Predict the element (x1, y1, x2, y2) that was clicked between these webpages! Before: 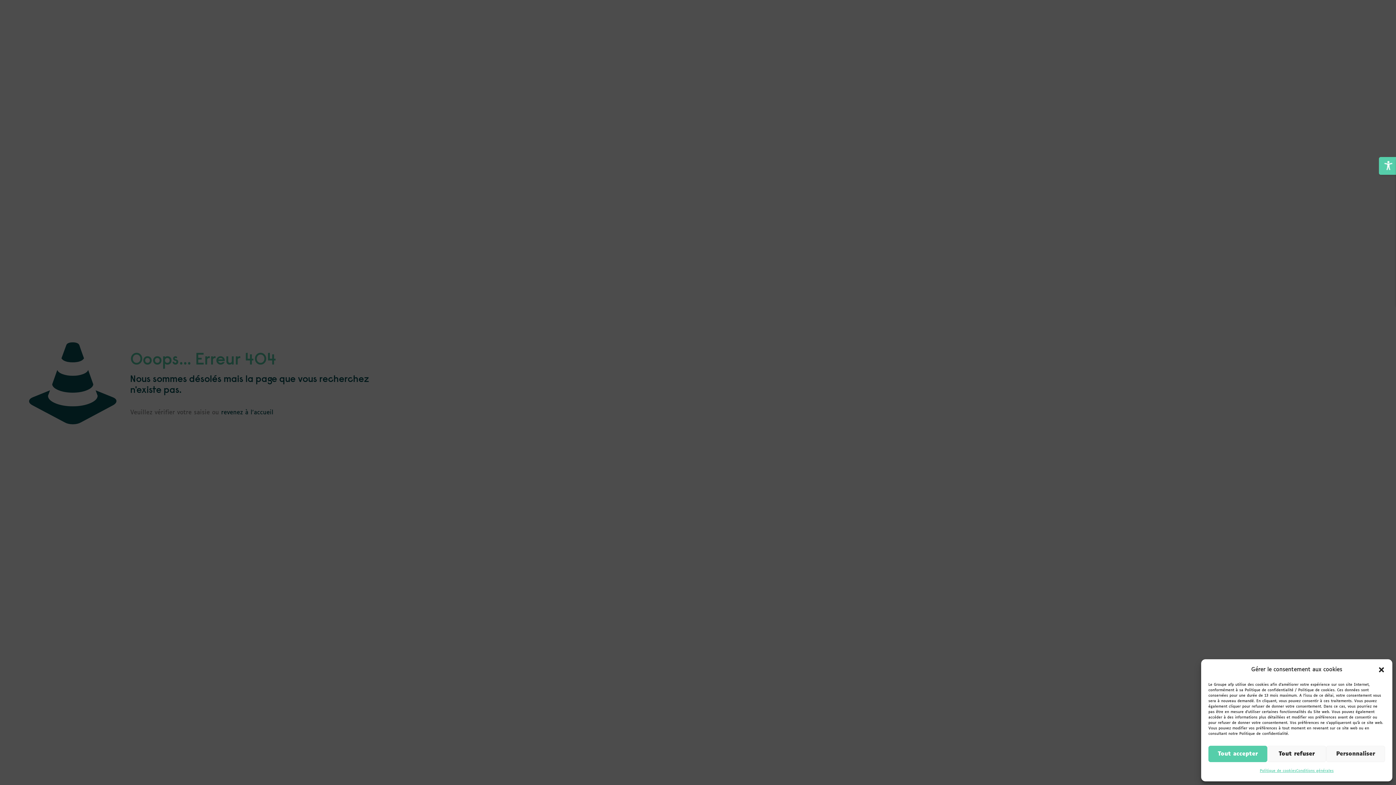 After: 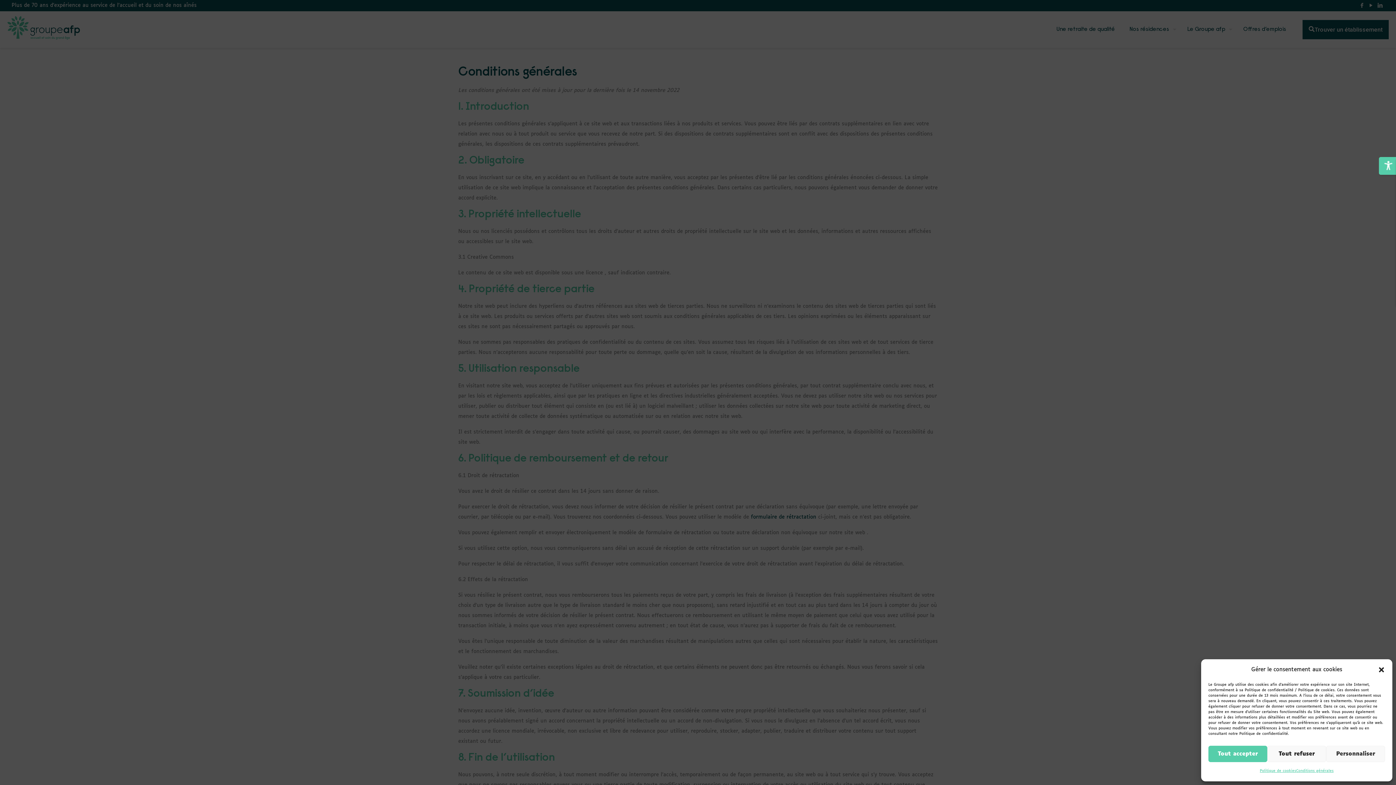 Action: label: Conditions générales bbox: (1296, 766, 1333, 776)